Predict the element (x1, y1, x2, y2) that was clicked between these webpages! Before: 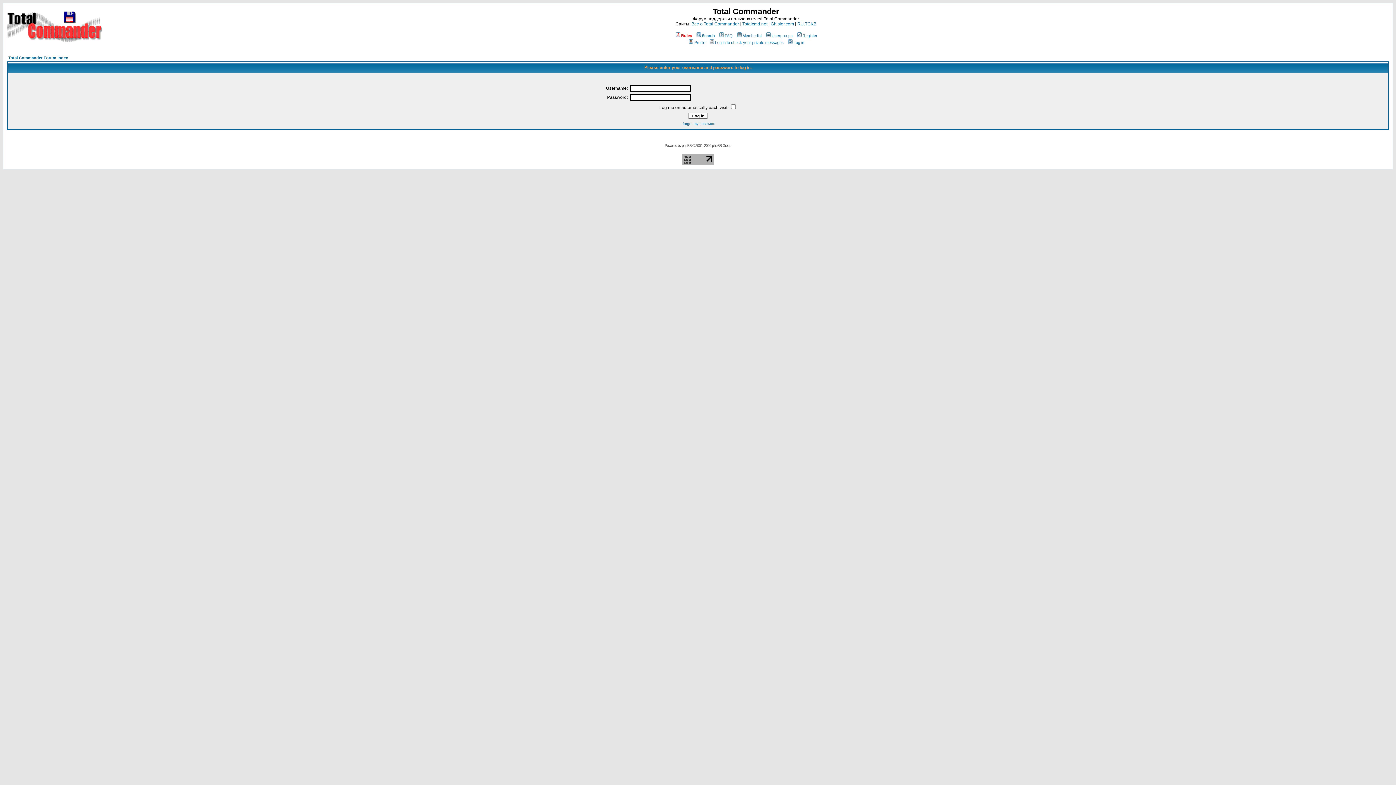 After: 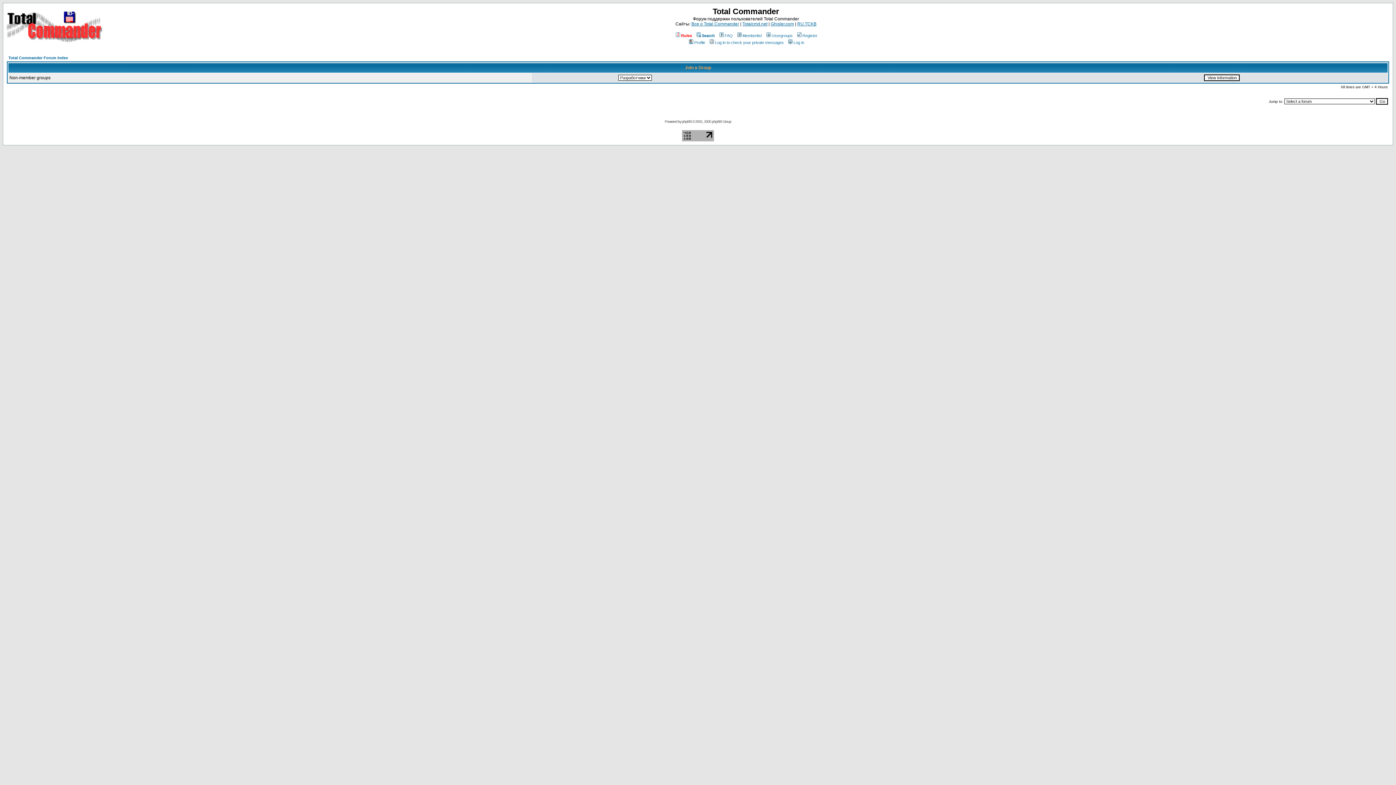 Action: label: Usergroups bbox: (765, 33, 792, 37)